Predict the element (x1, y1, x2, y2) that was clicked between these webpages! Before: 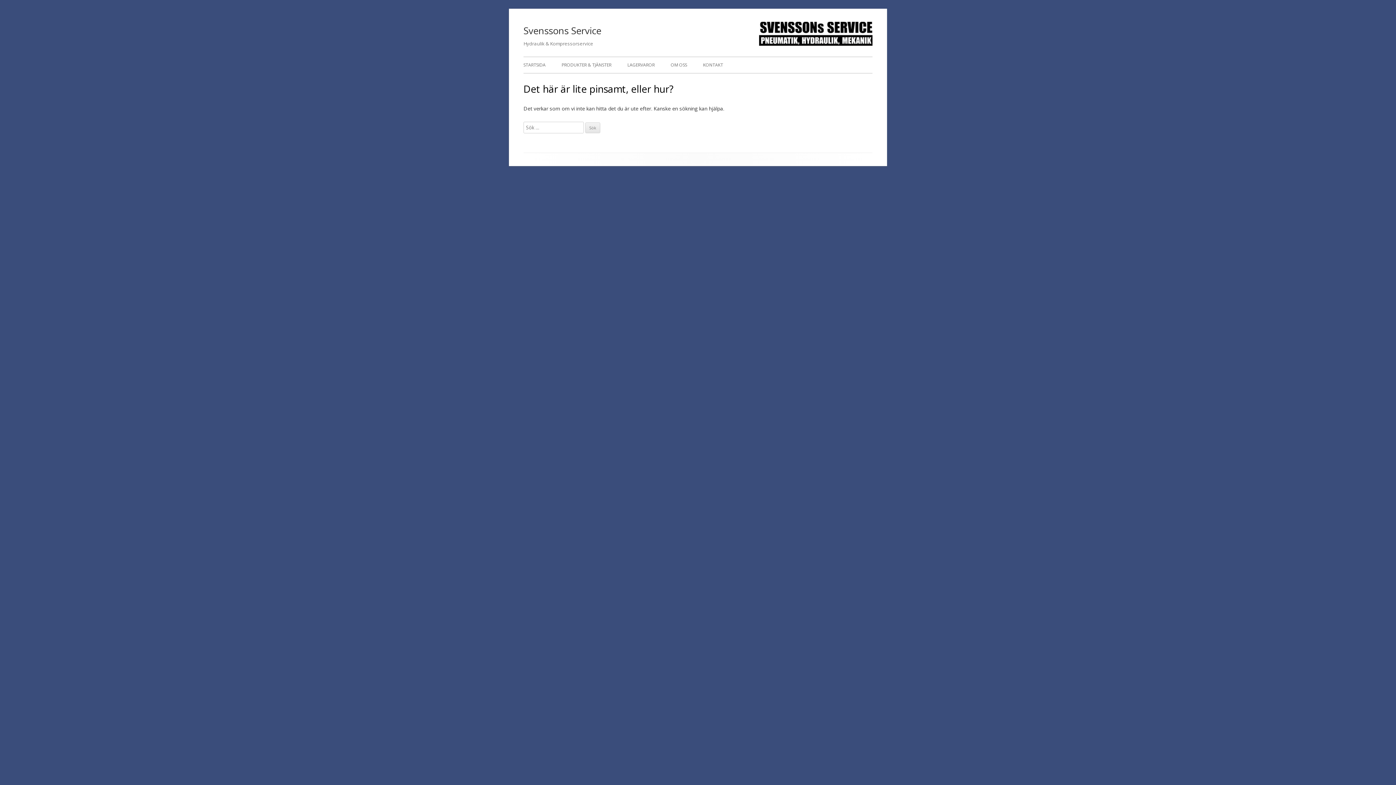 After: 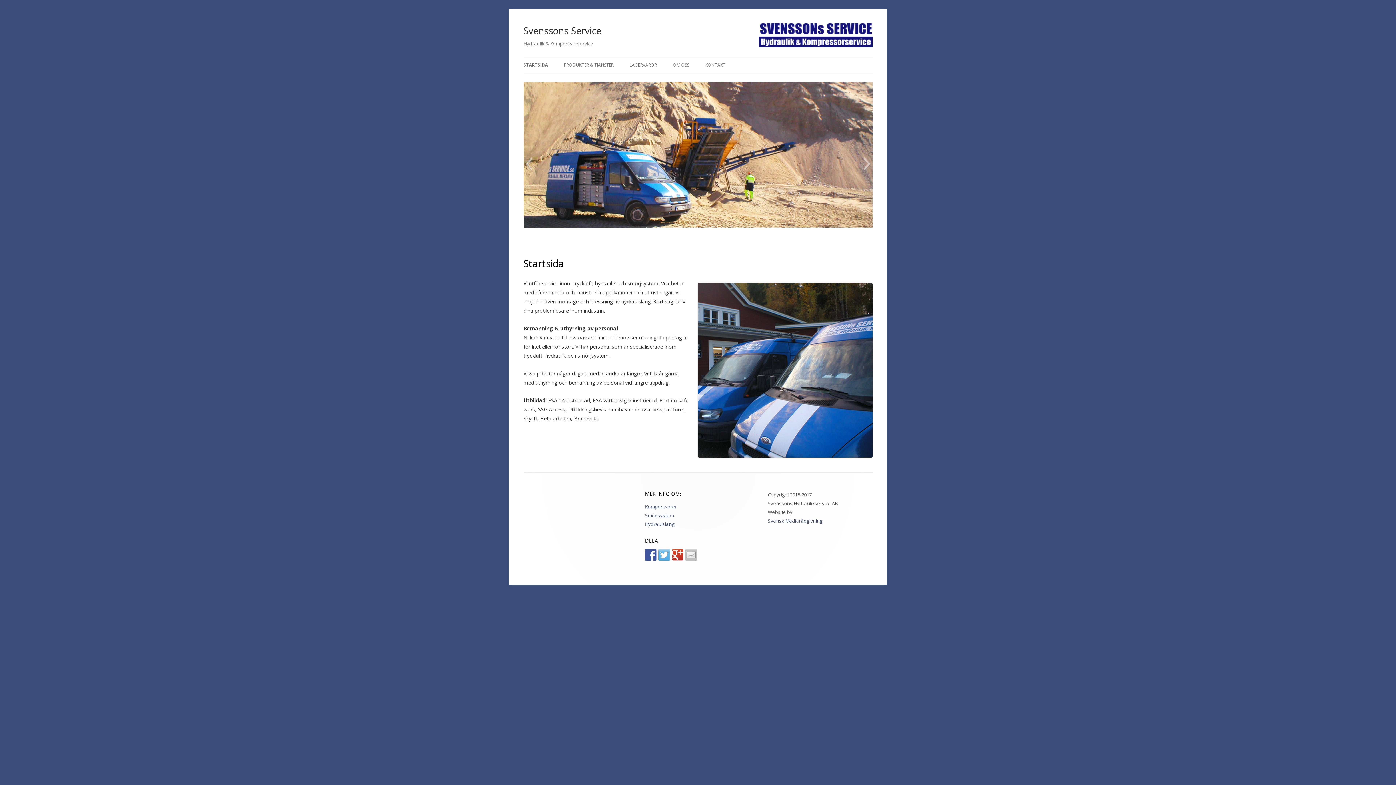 Action: label: Svenssons Service bbox: (523, 21, 601, 39)